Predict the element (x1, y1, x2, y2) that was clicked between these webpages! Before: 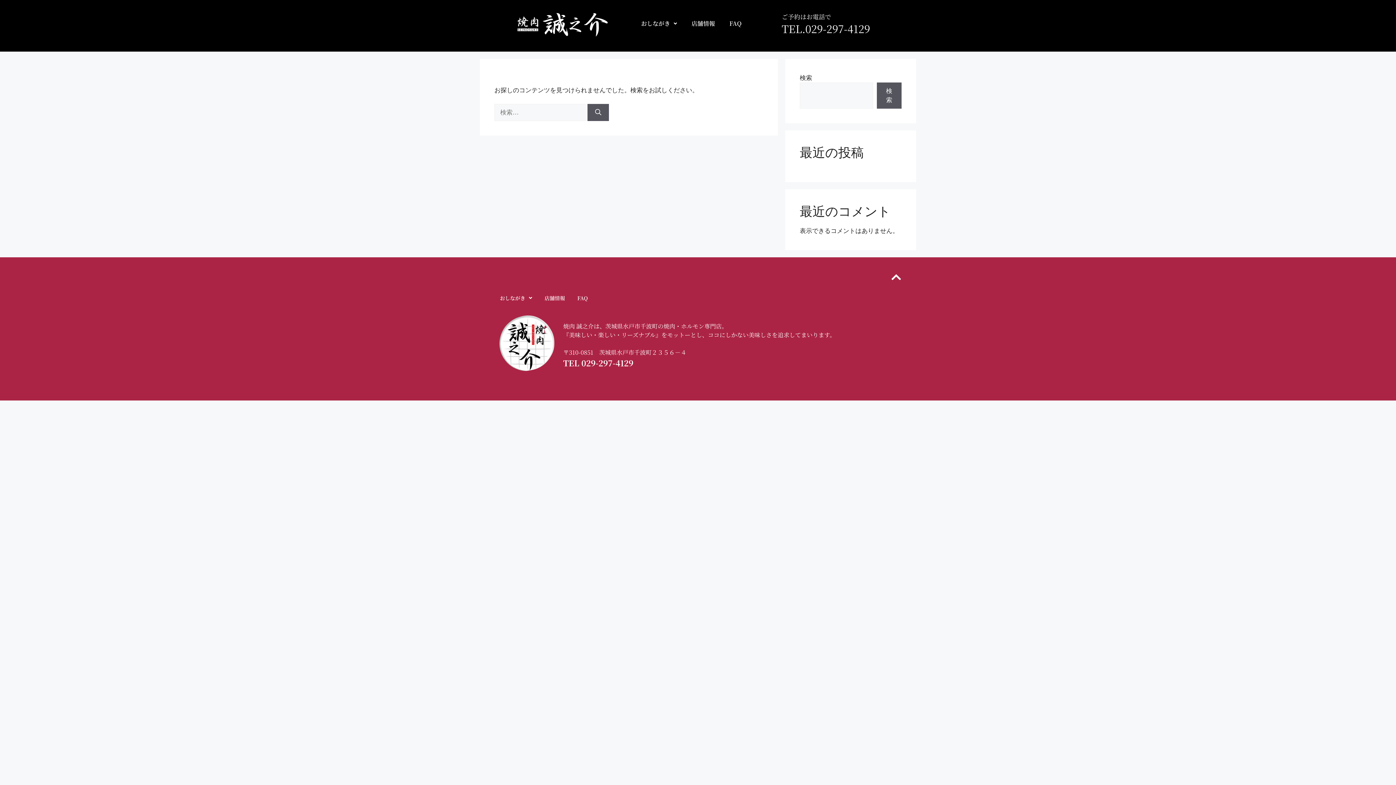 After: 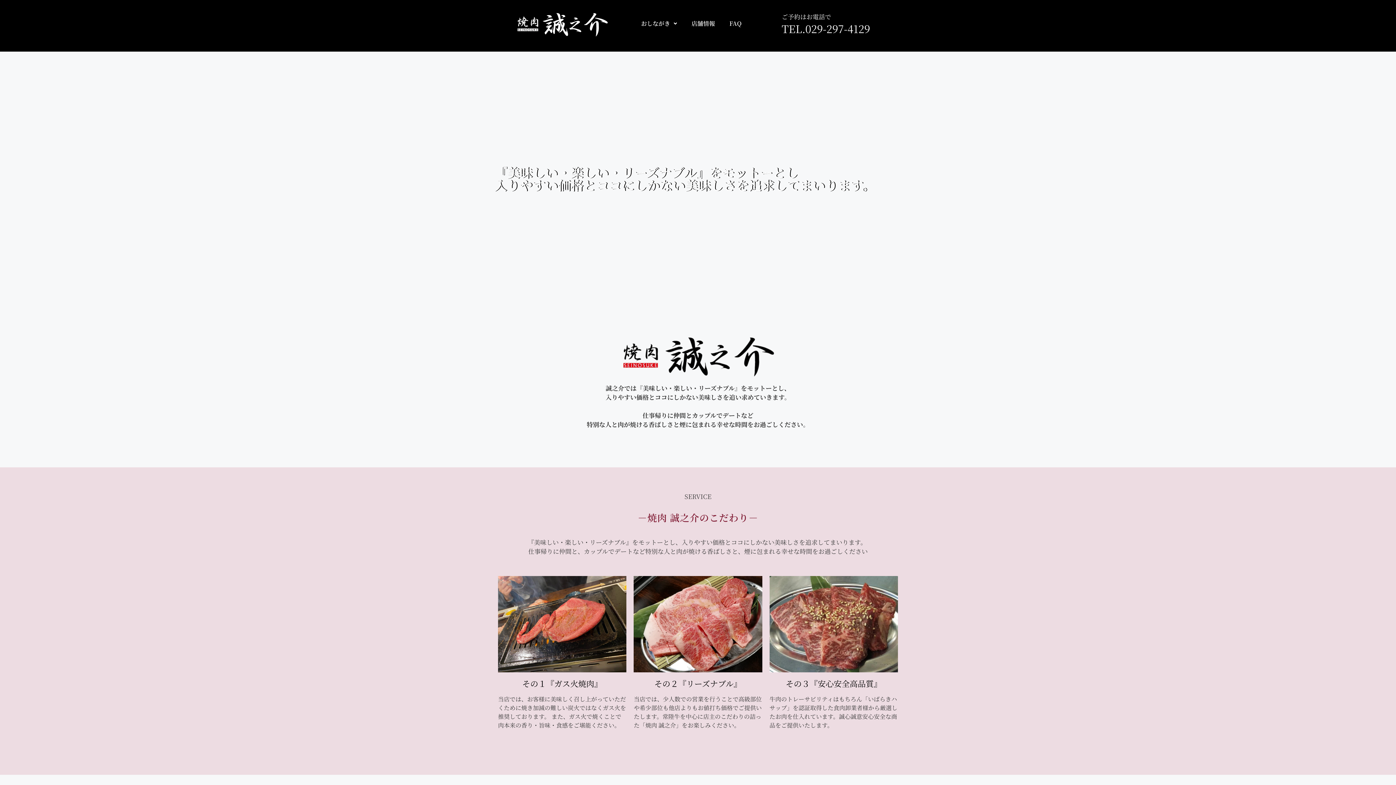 Action: bbox: (498, 314, 556, 372)